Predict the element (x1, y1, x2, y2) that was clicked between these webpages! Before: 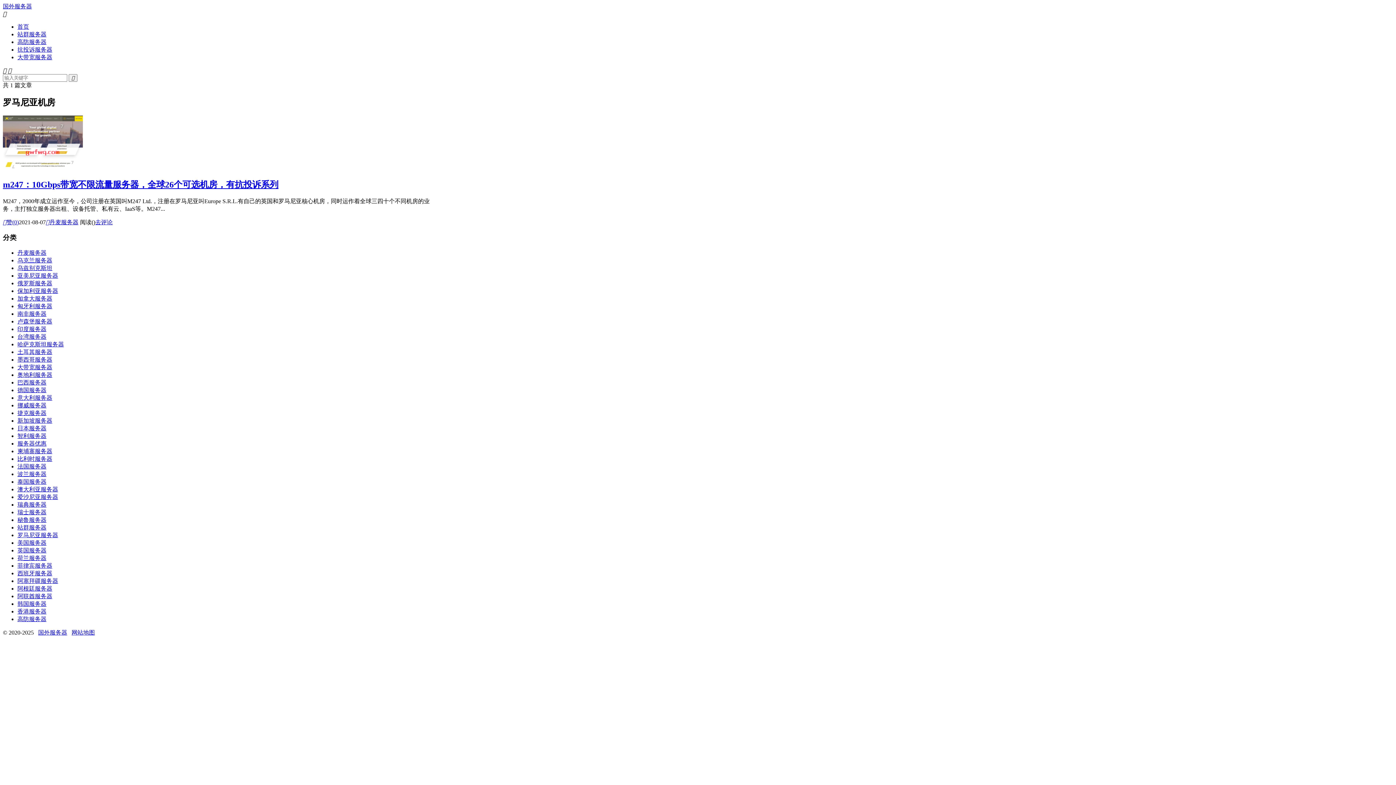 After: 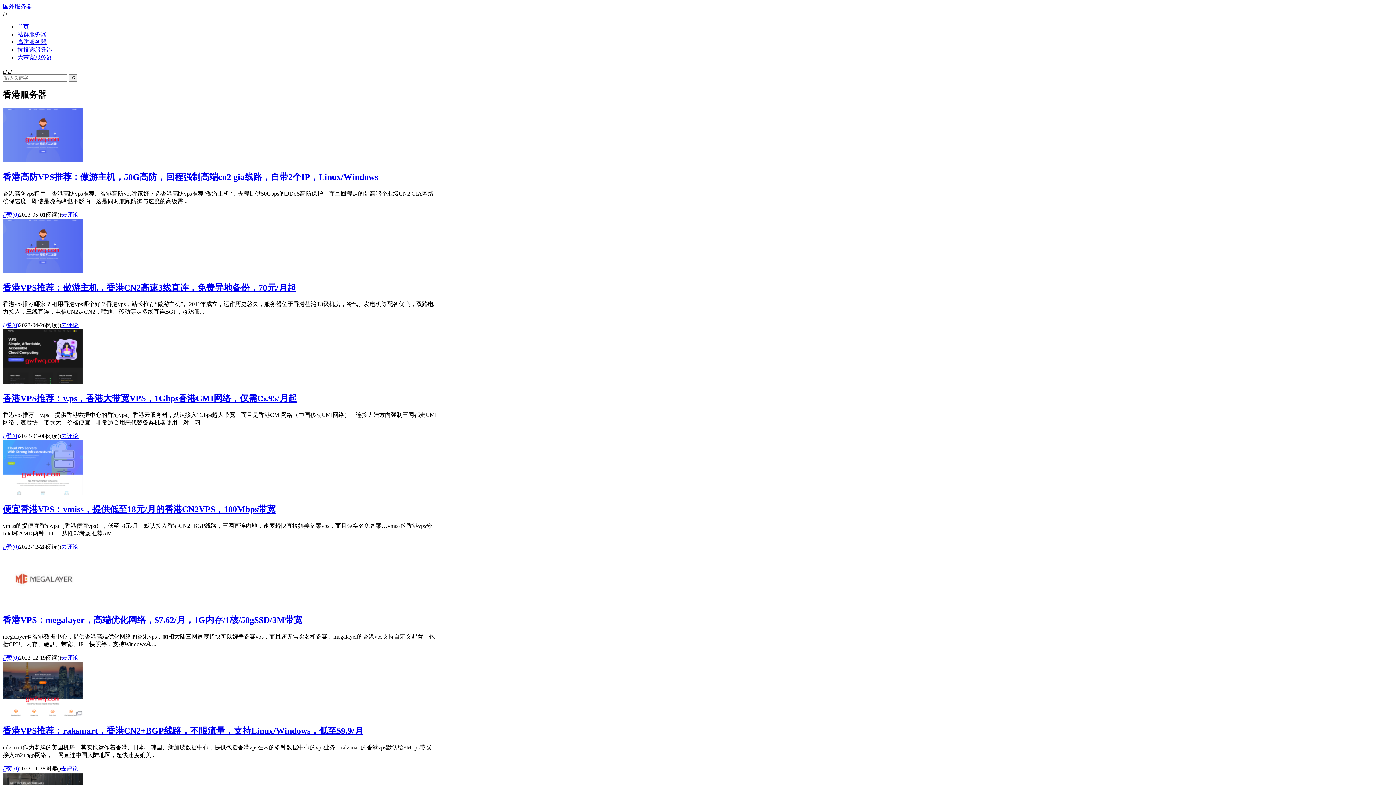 Action: label: 香港服务器 bbox: (17, 608, 46, 614)